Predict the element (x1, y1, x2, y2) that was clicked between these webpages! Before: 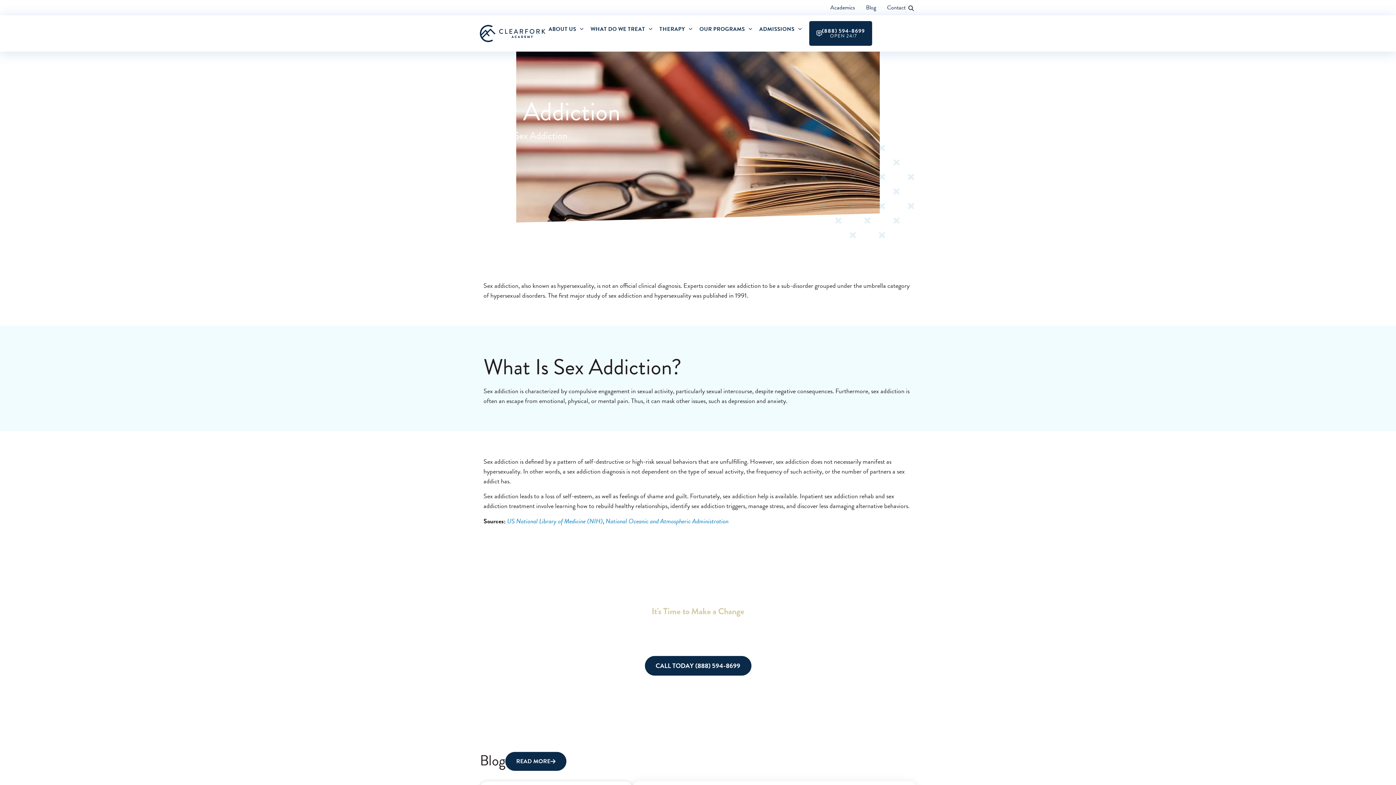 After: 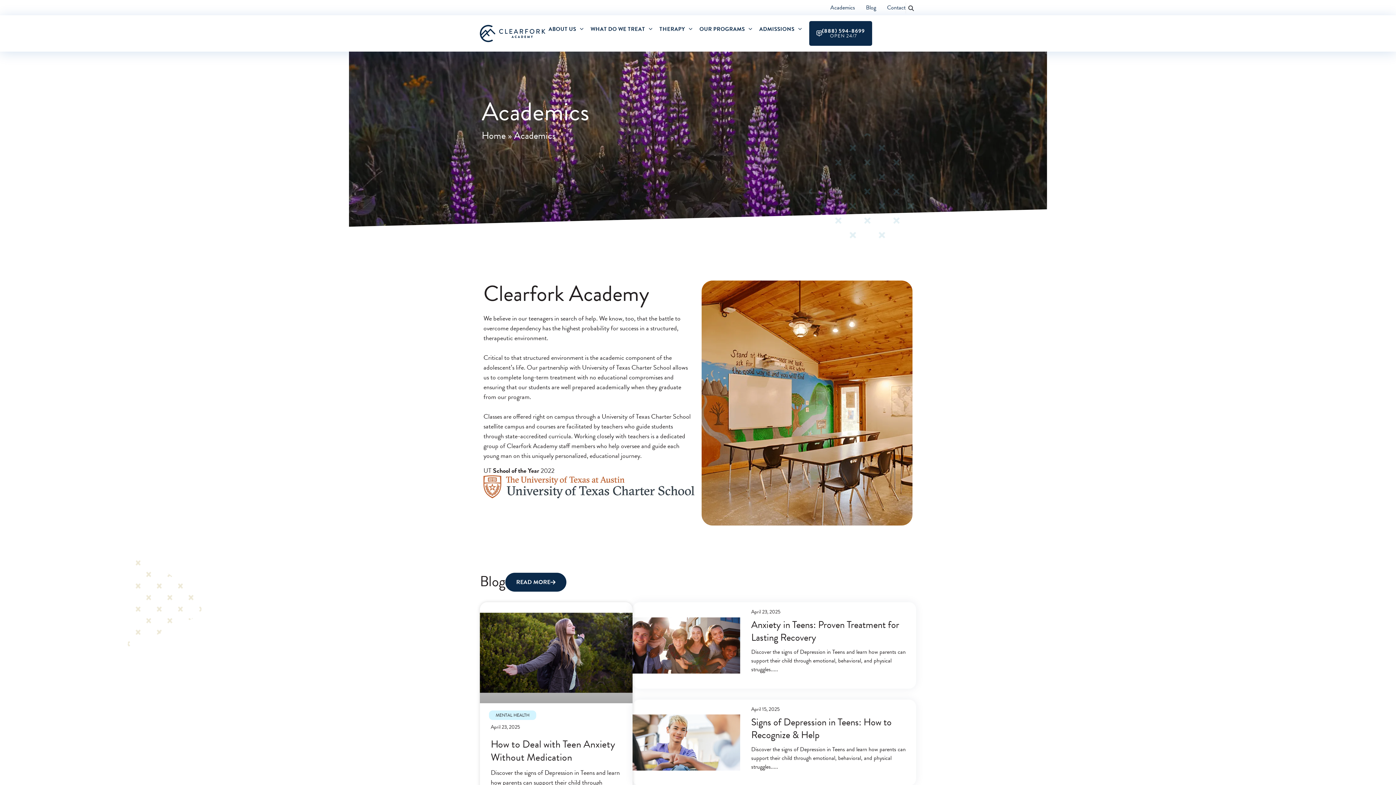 Action: label: Academics bbox: (830, 2, 855, 12)